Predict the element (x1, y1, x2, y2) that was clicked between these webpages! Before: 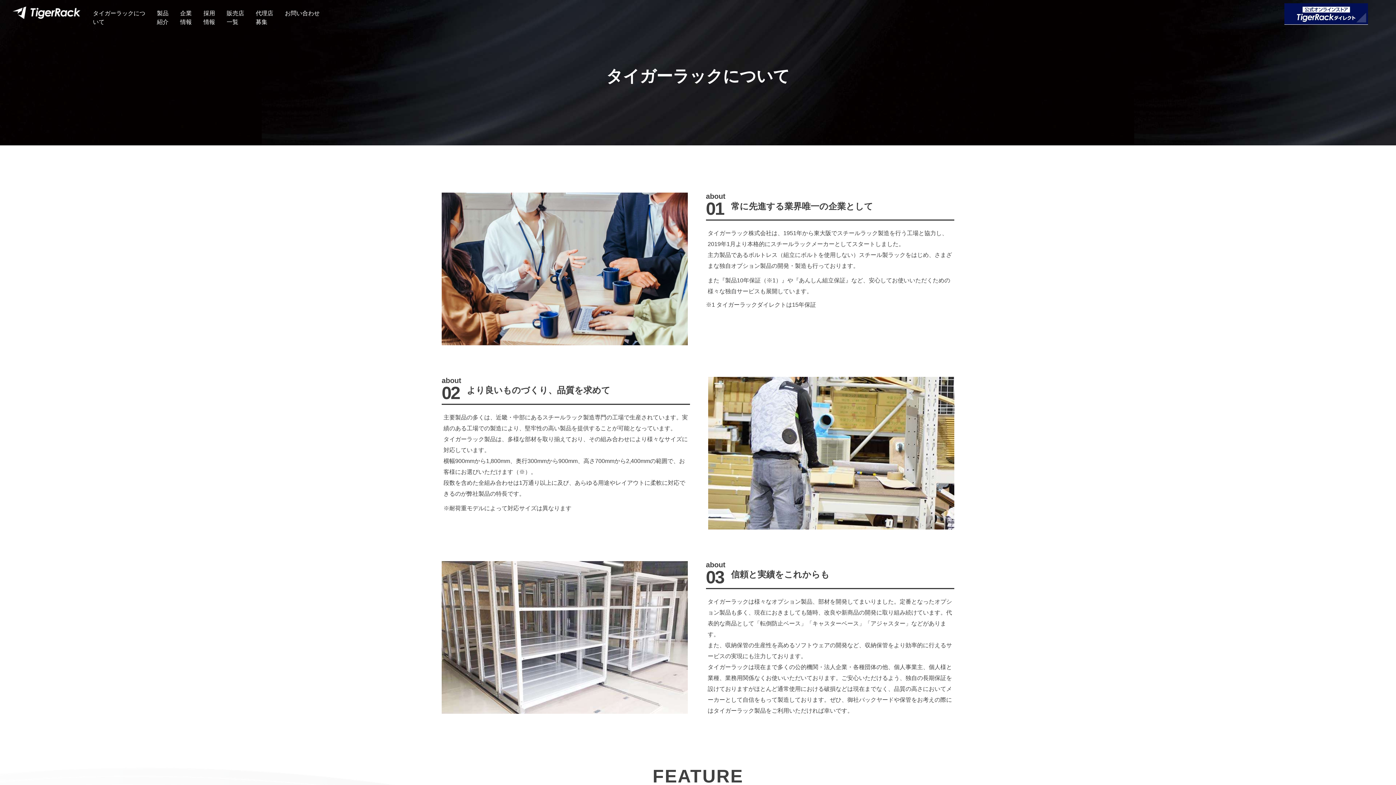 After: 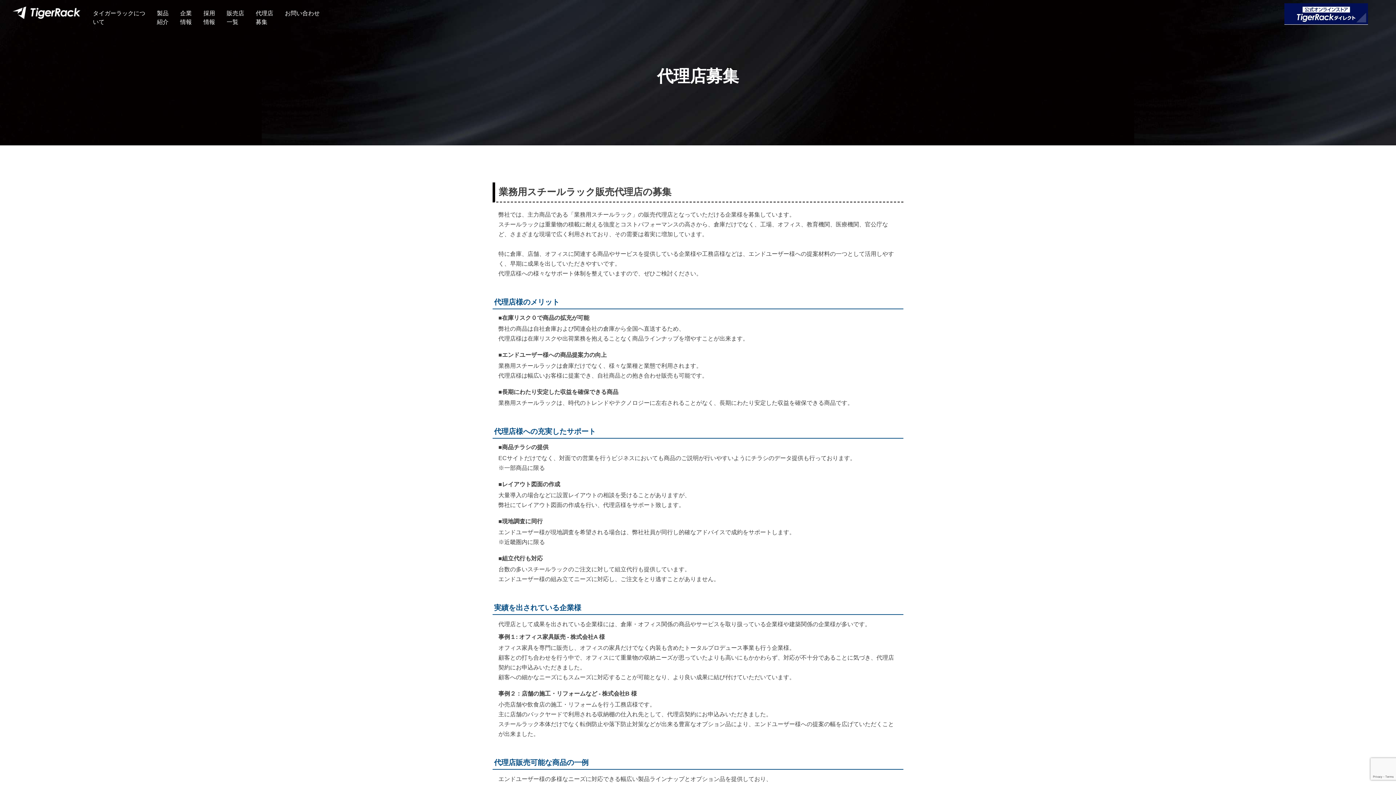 Action: bbox: (255, 9, 276, 26) label: 代理店募集